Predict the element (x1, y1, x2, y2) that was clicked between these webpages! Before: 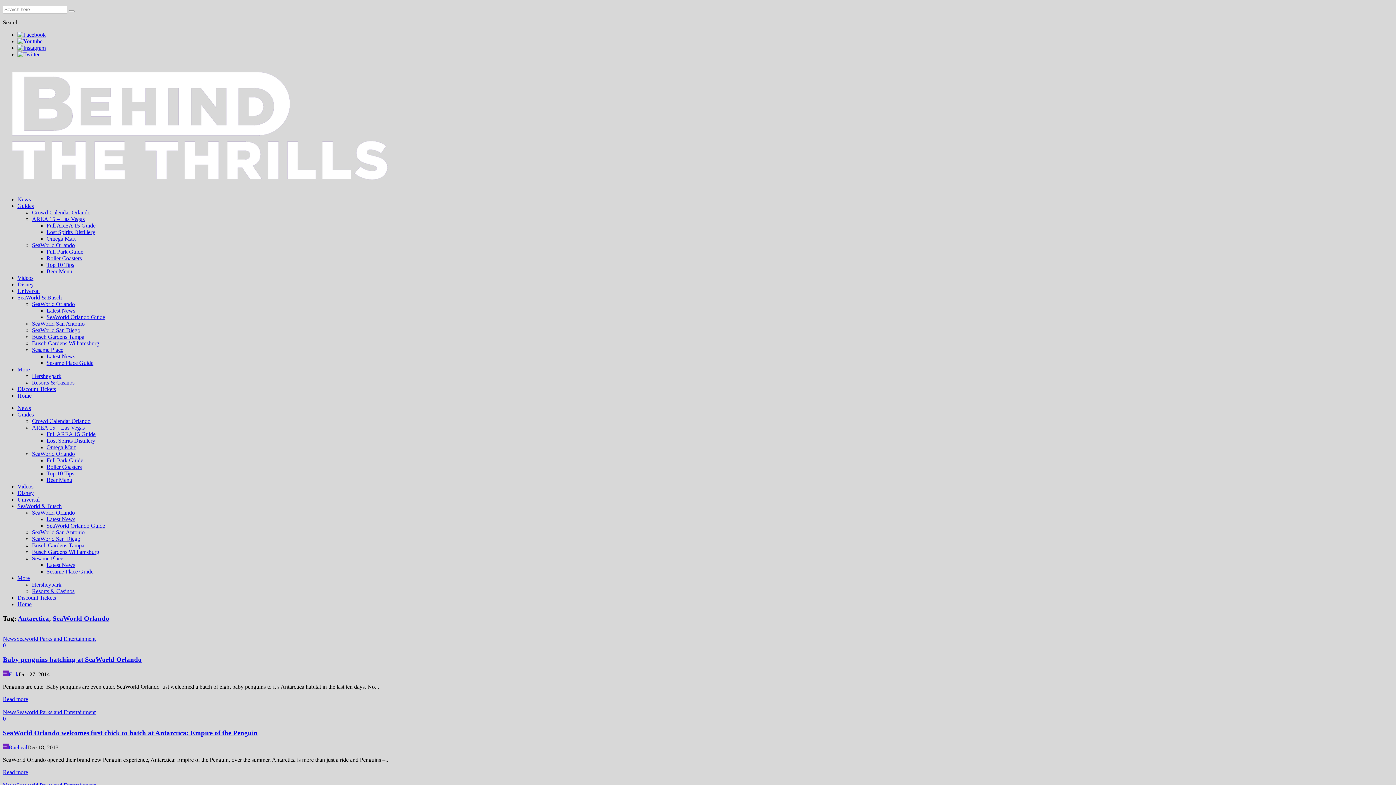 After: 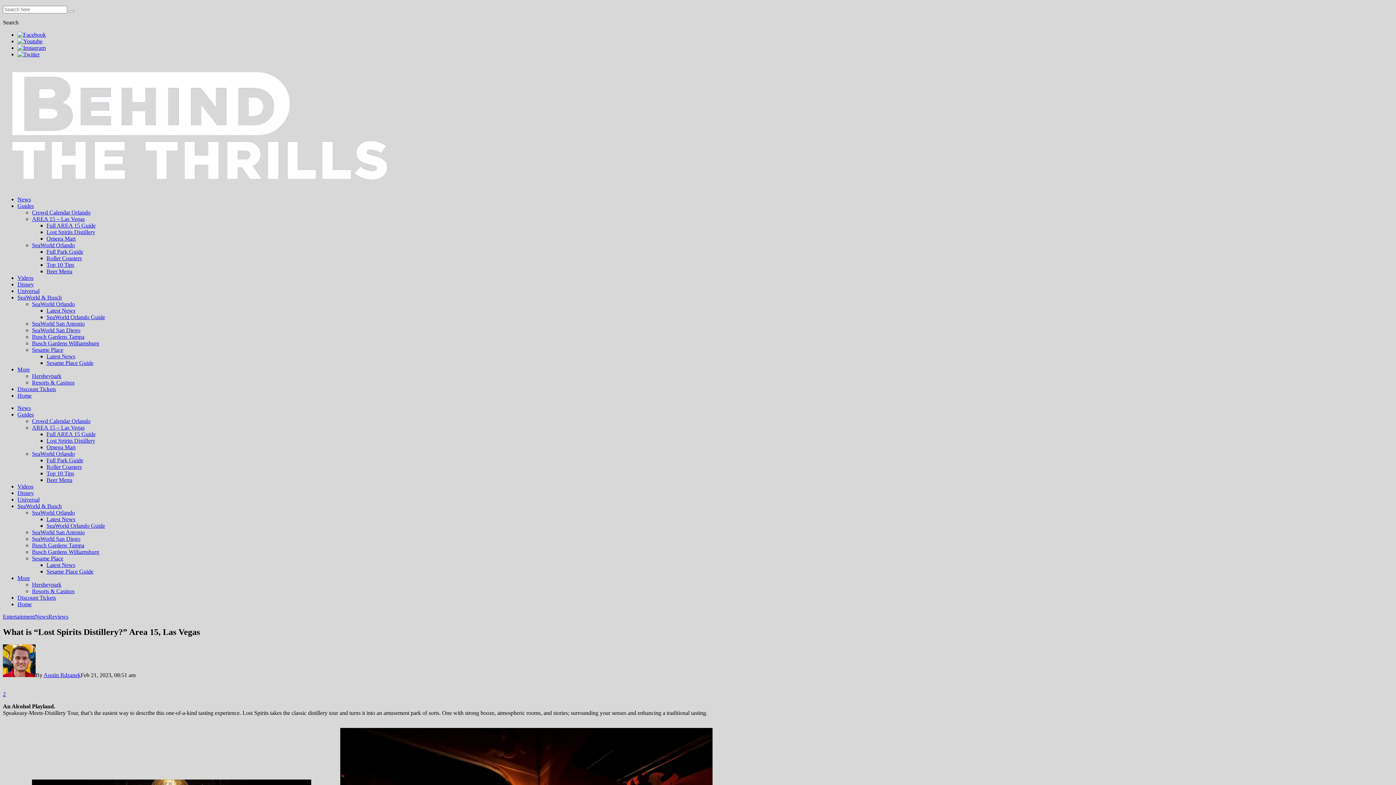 Action: label: Lost Spirits Distillery bbox: (46, 229, 95, 235)